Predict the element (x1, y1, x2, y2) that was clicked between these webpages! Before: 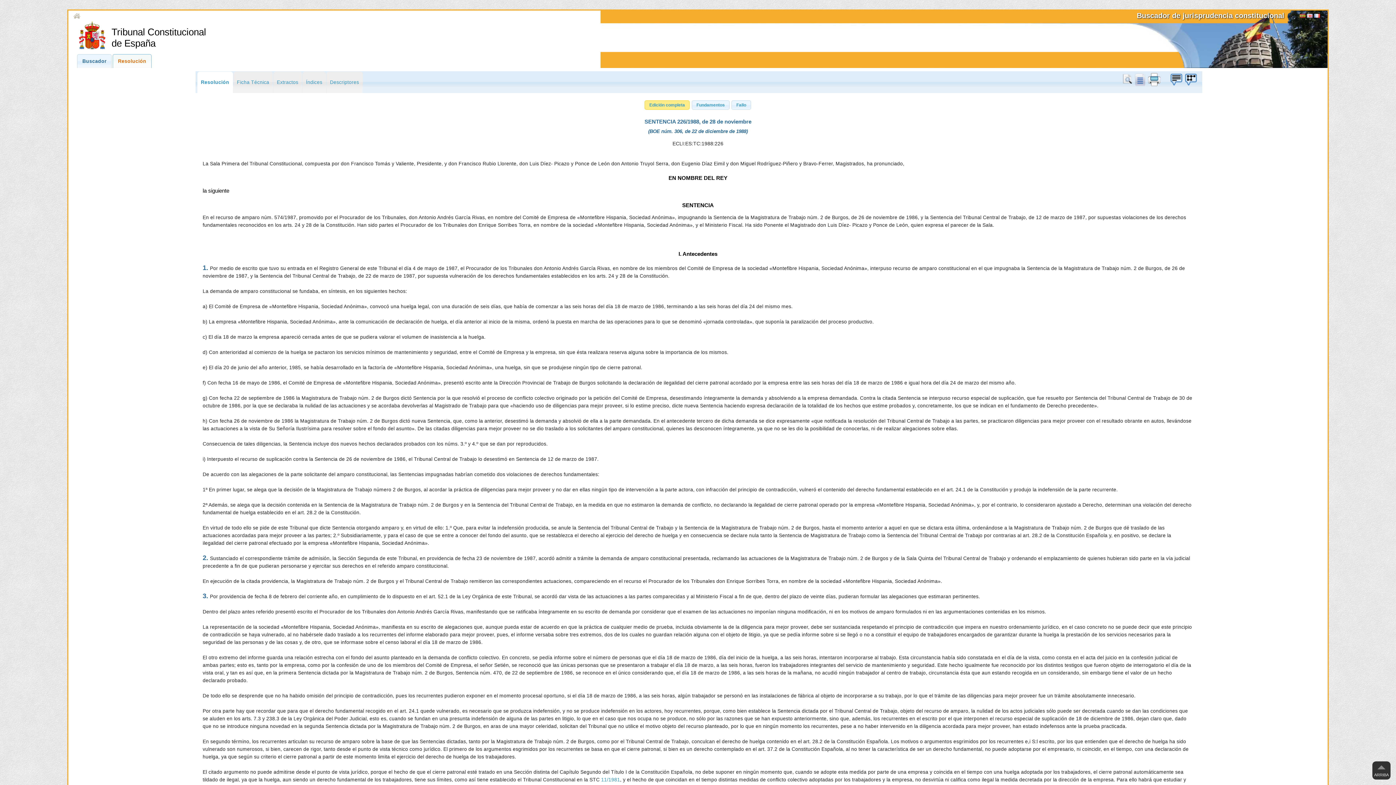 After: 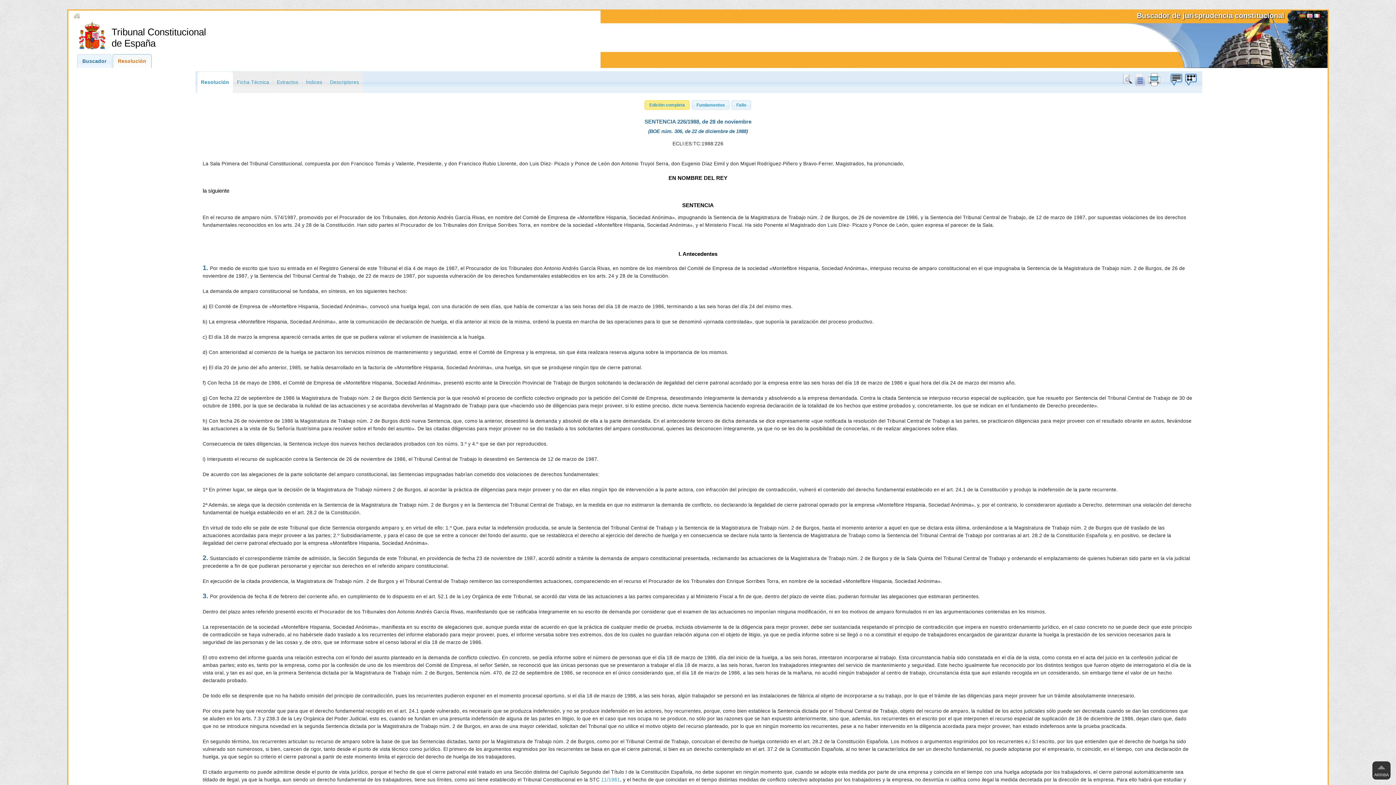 Action: bbox: (197, 71, 232, 93) label: Resolución